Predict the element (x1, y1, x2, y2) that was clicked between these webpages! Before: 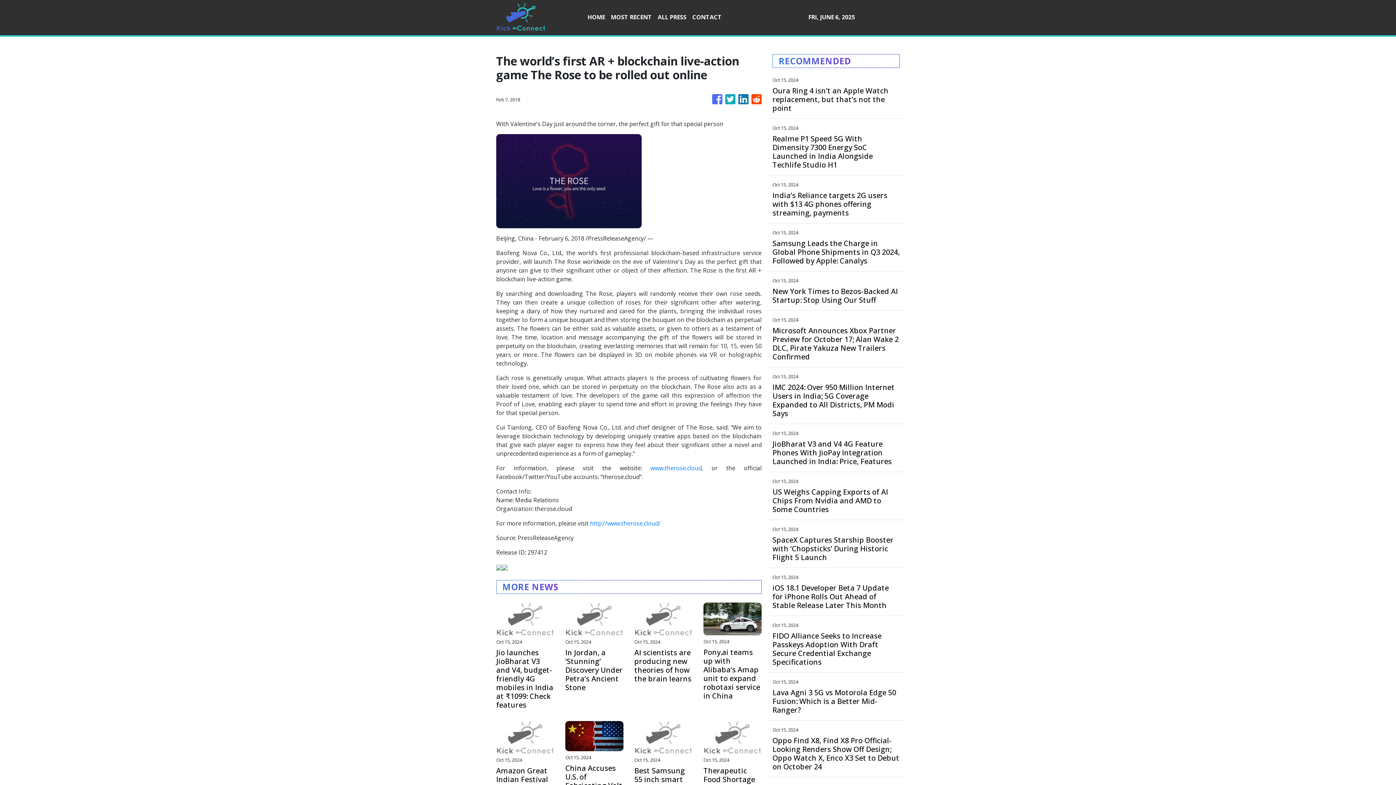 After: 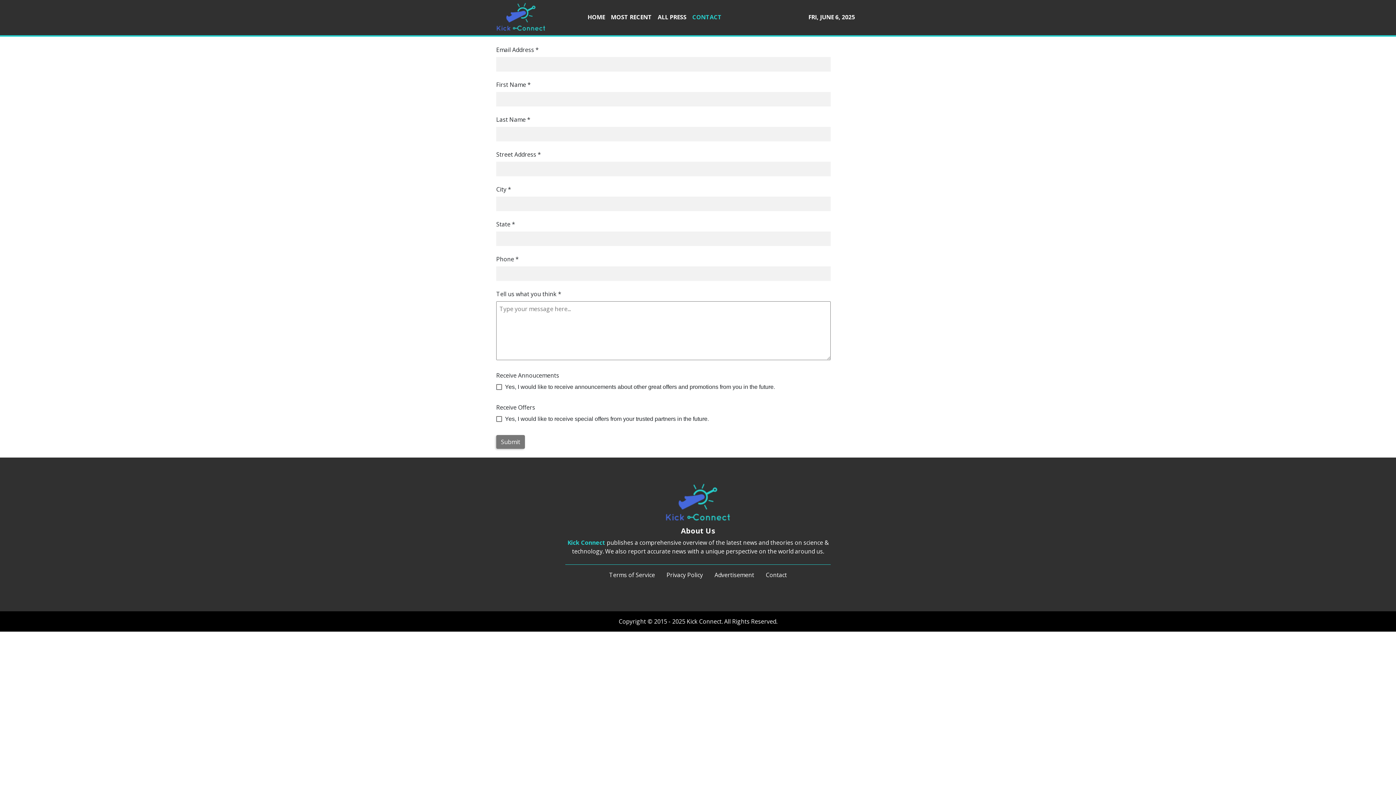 Action: label: CONTACT bbox: (689, 9, 724, 25)